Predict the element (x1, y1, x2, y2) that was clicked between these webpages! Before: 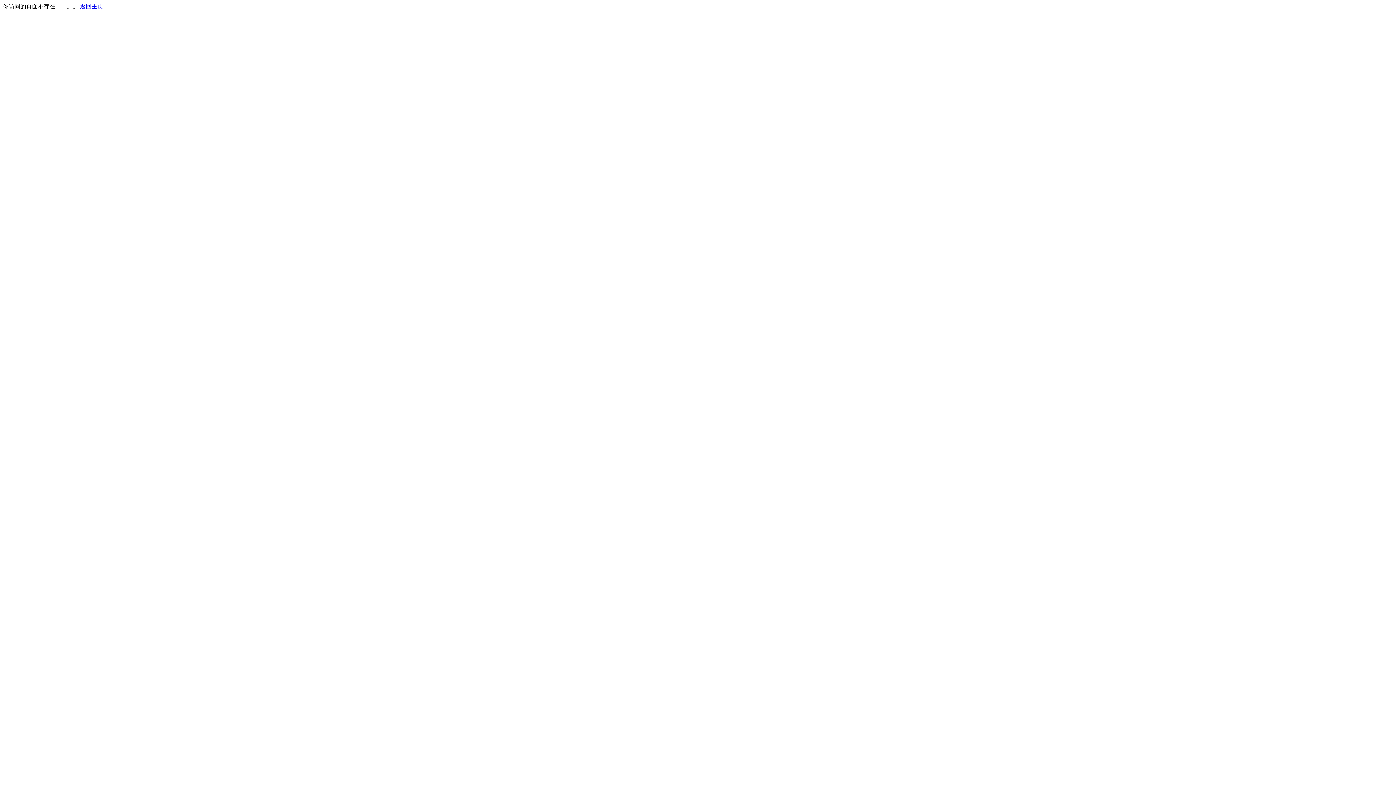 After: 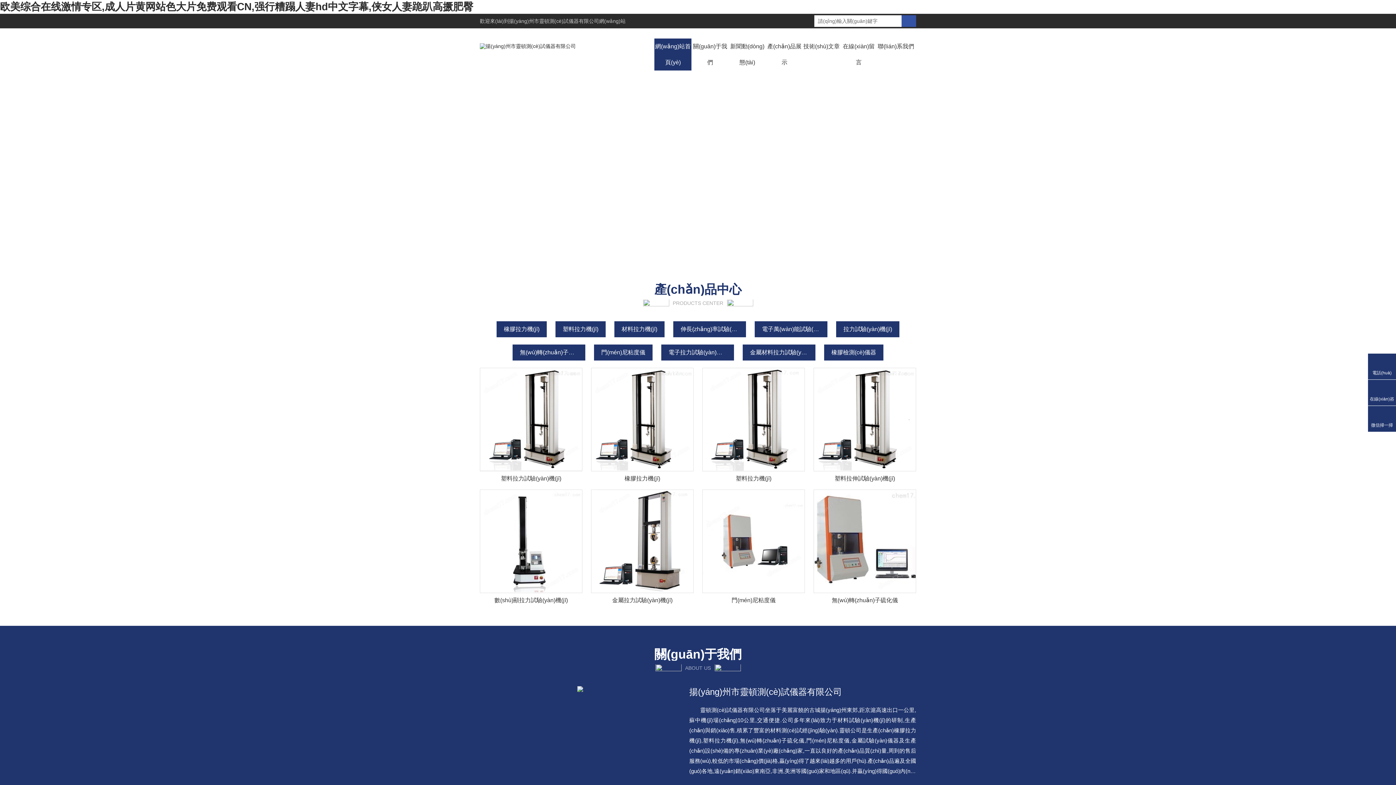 Action: label: 返回主页 bbox: (80, 3, 103, 9)